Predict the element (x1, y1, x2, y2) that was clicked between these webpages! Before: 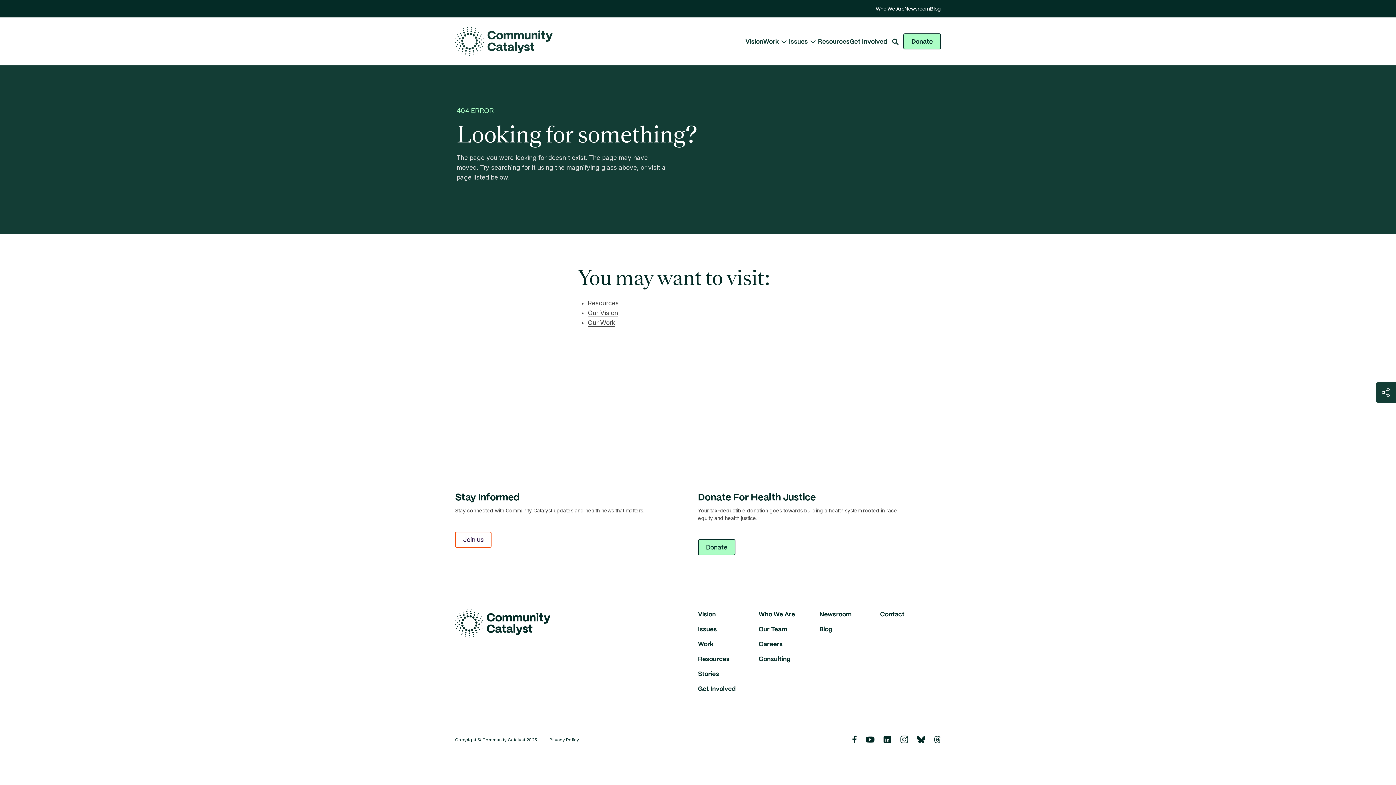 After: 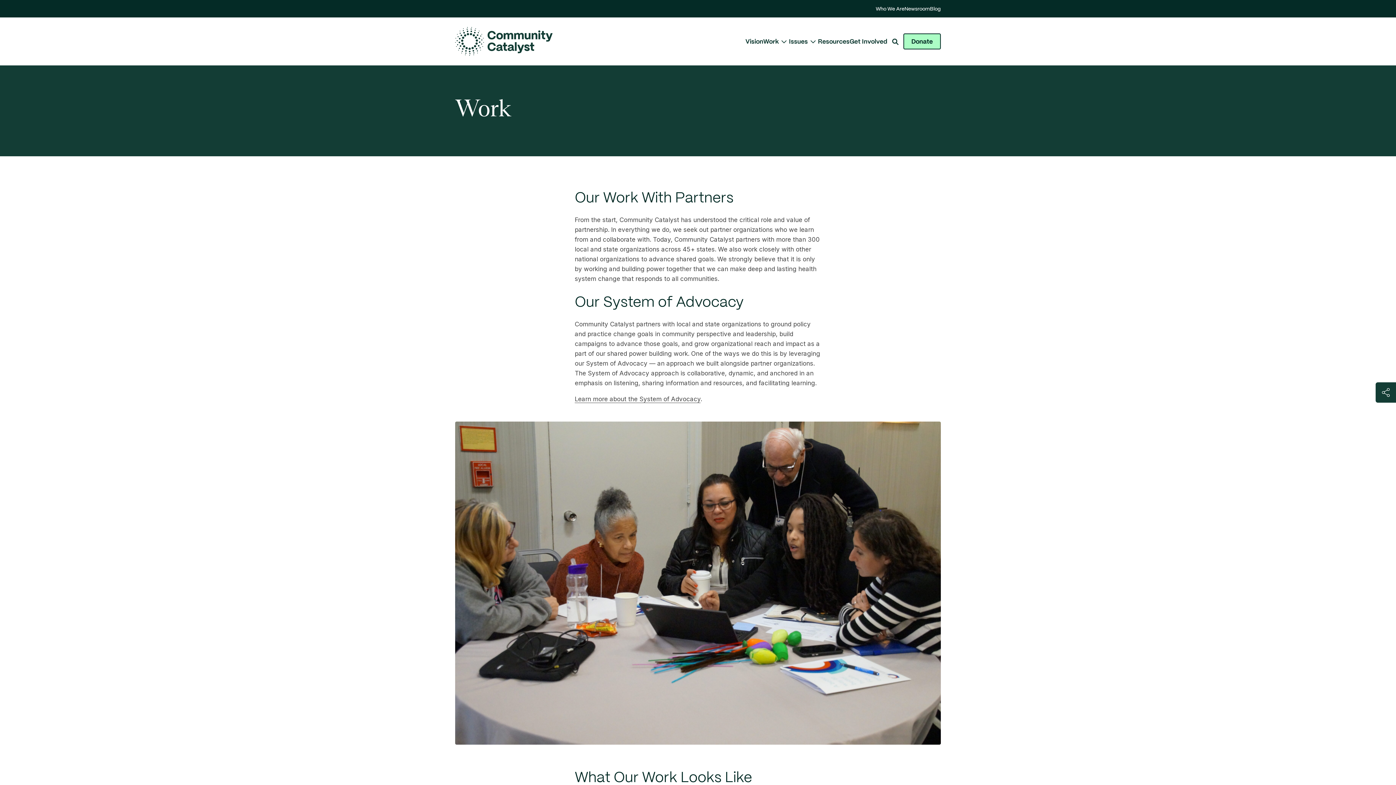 Action: bbox: (588, 318, 858, 328) label: Our Work